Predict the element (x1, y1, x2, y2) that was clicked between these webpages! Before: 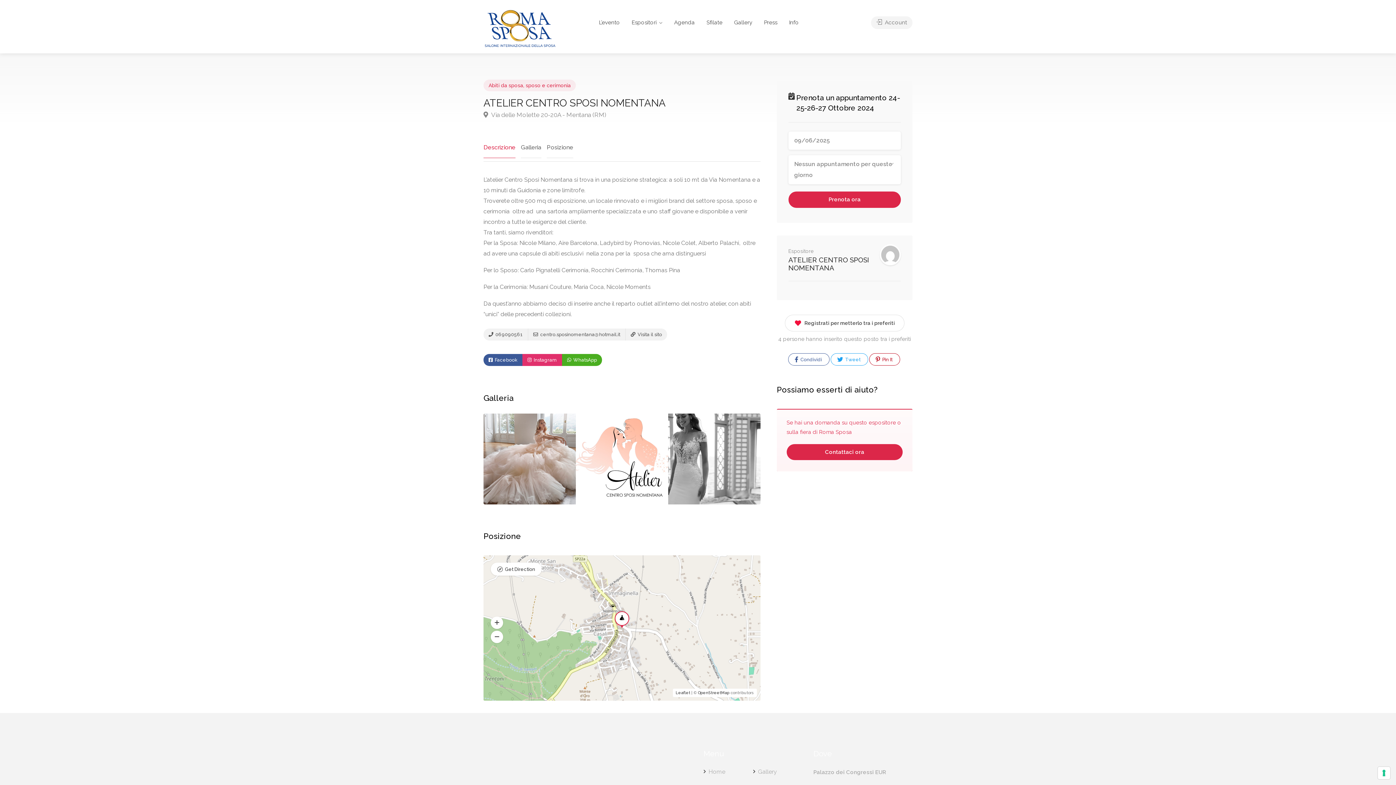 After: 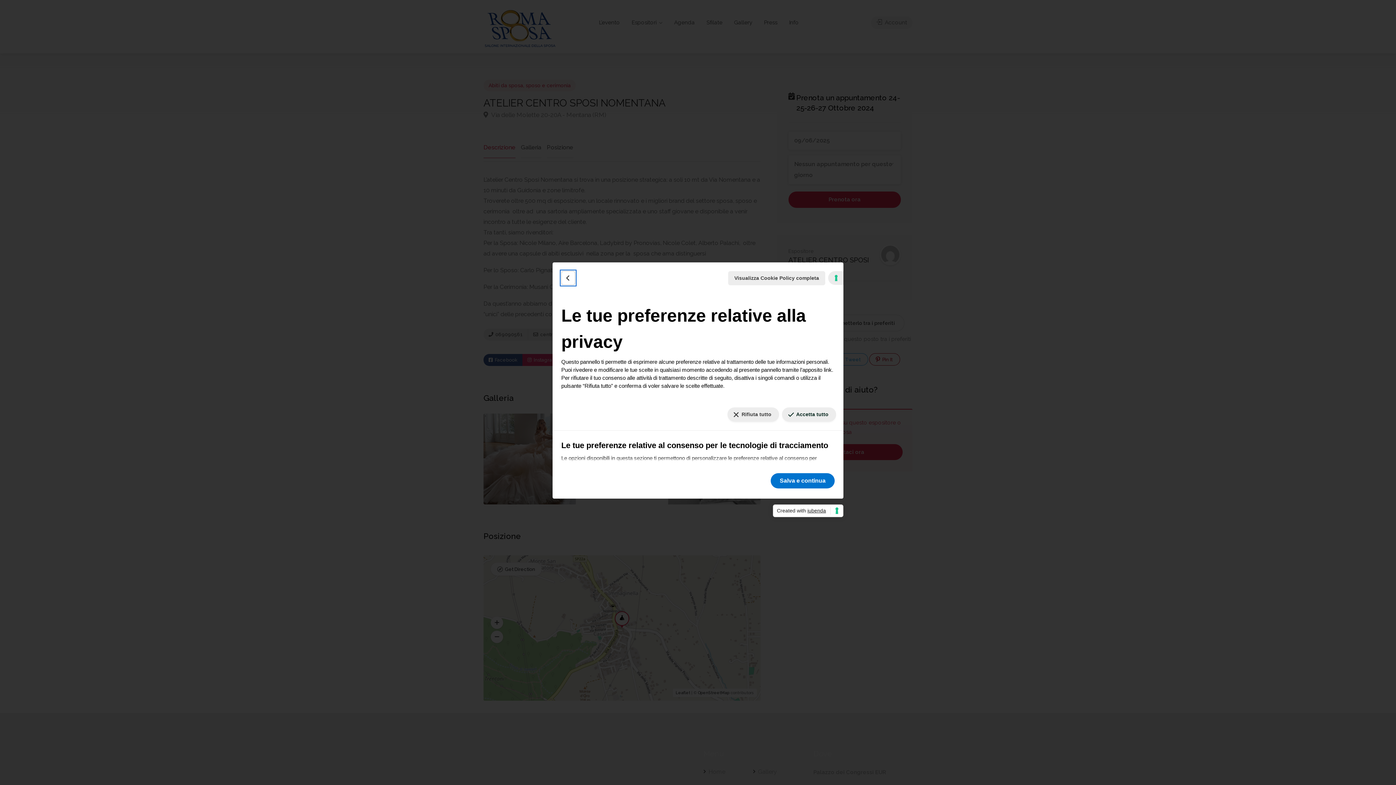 Action: label: Le tue preferenze relative al consenso per le tecnologie di tracciamento bbox: (1378, 767, 1390, 779)